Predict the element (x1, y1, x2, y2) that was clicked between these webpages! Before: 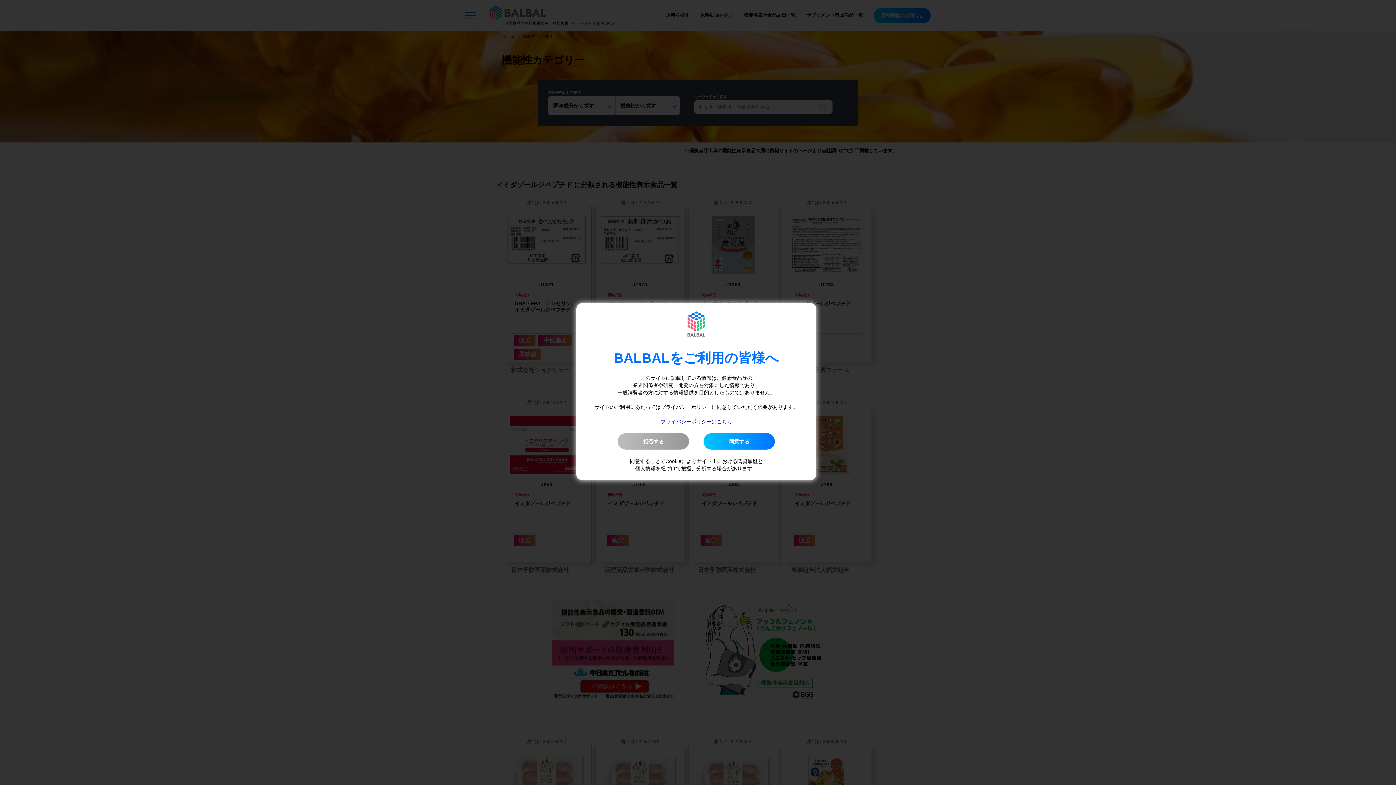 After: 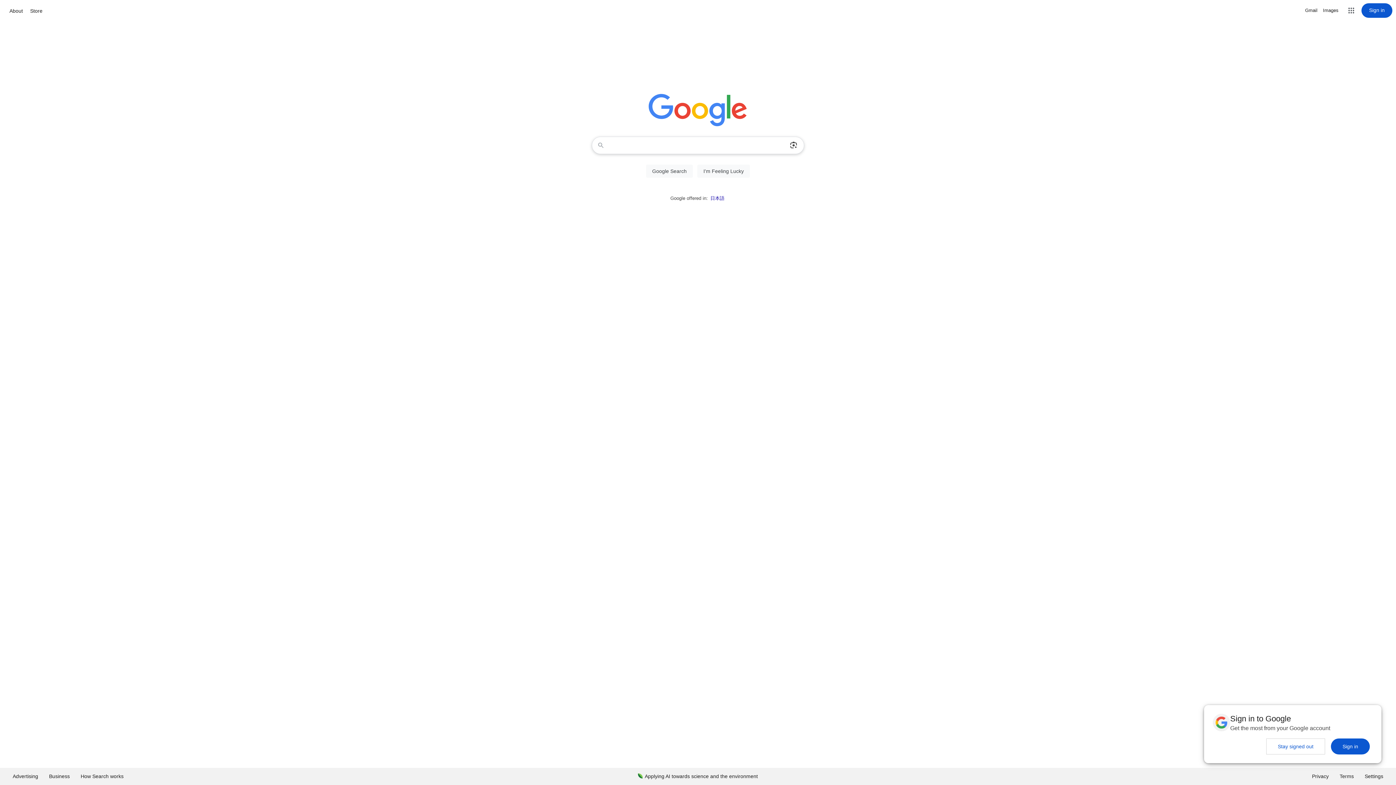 Action: label: 拒否する bbox: (617, 433, 689, 449)